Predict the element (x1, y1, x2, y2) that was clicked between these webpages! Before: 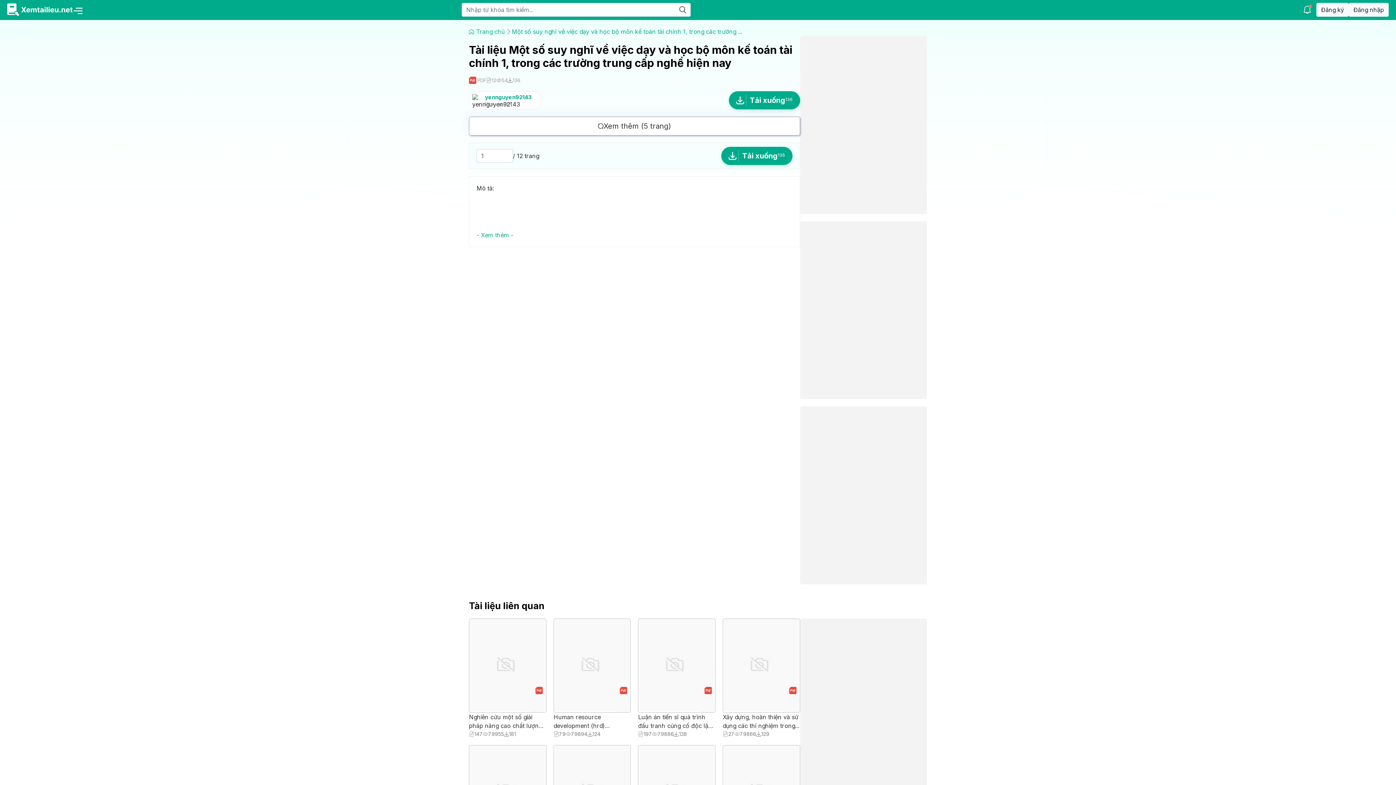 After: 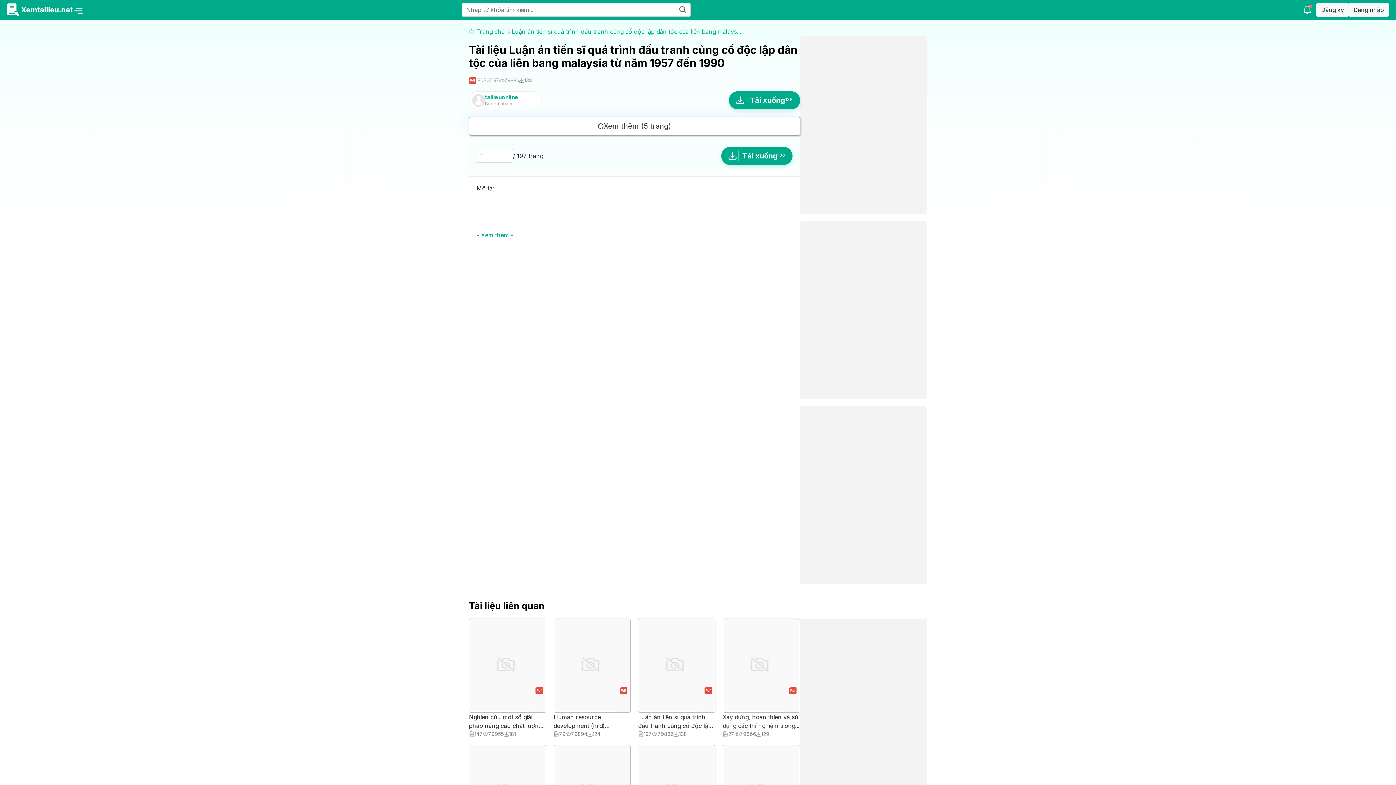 Action: bbox: (638, 713, 715, 730) label: Luận án tiến sĩ quá trình đấu tranh củng cố độc lập ...